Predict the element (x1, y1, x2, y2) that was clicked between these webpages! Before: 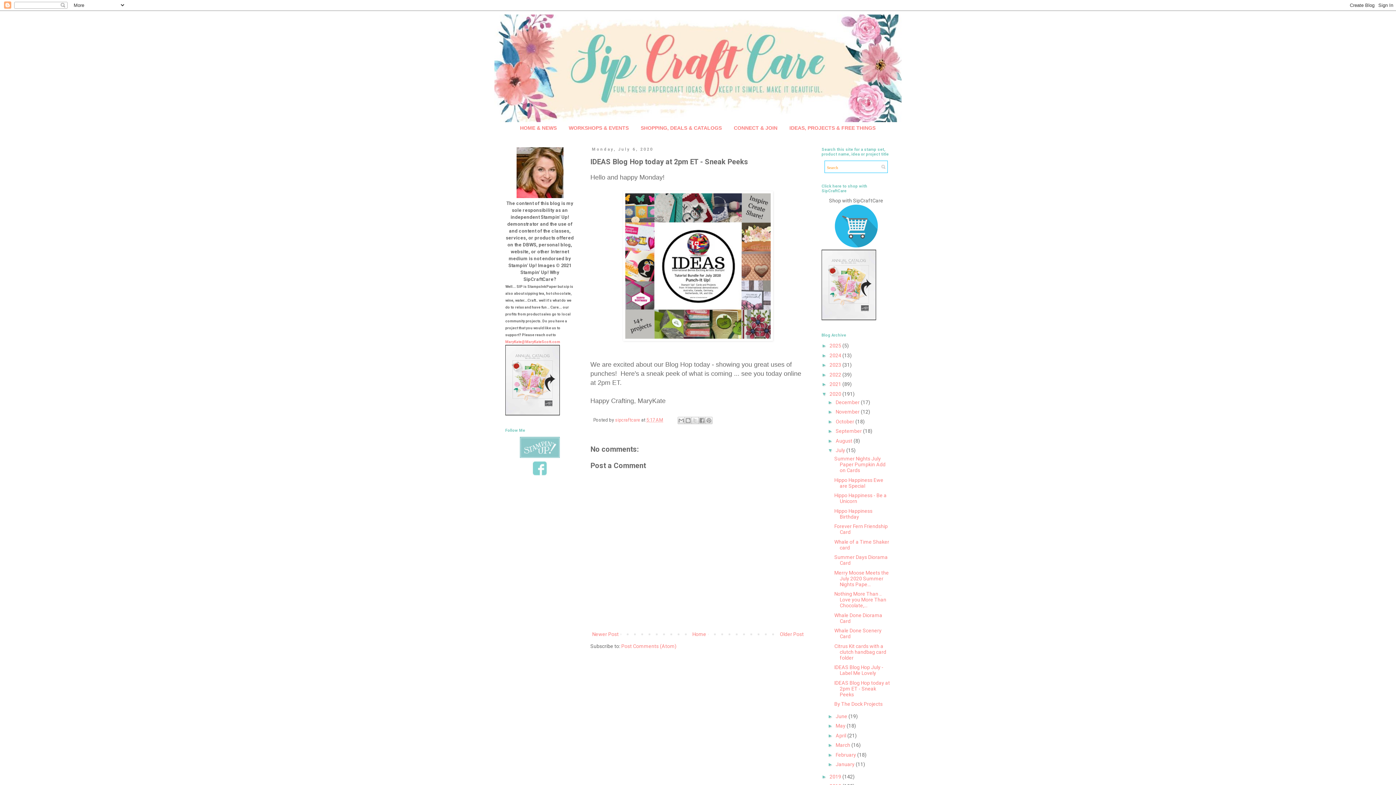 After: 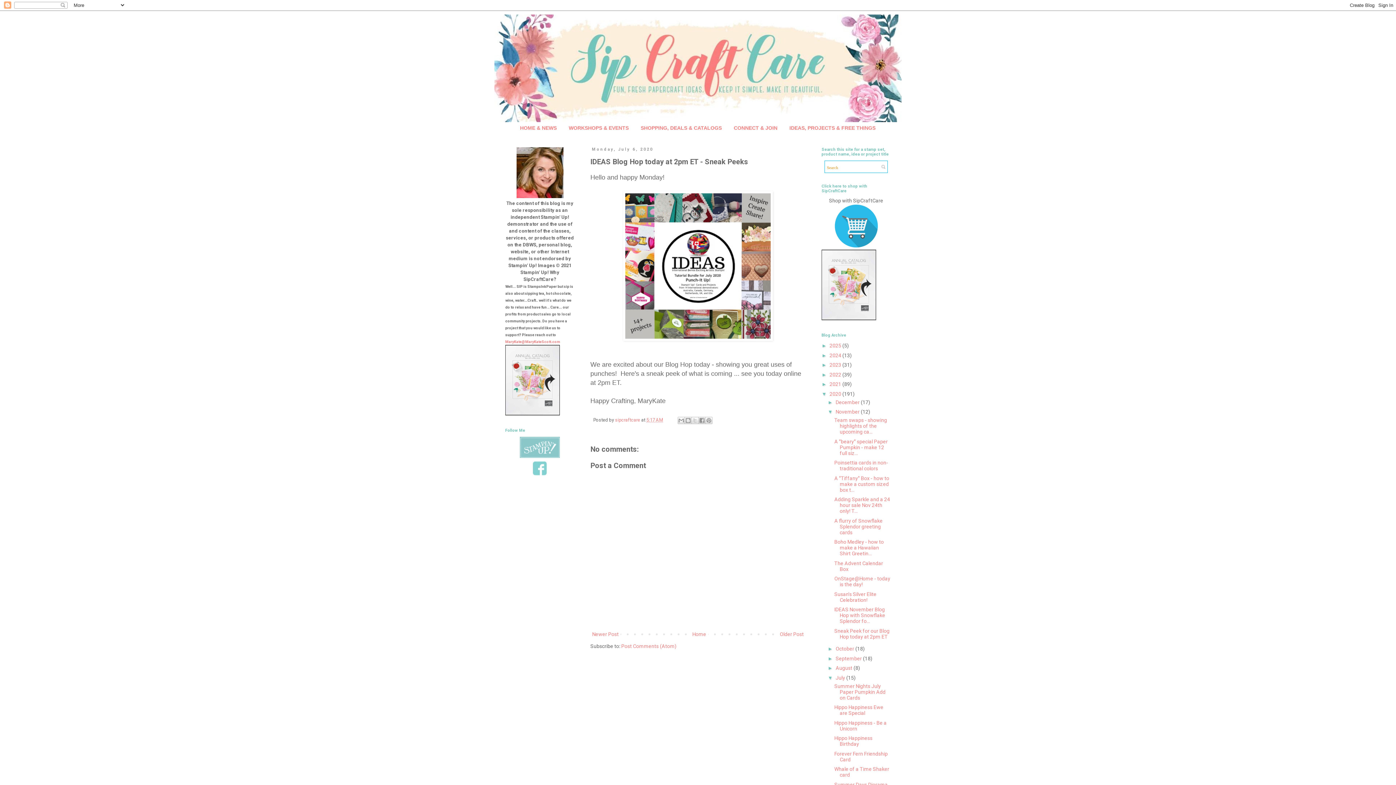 Action: bbox: (827, 409, 835, 415) label: ►  